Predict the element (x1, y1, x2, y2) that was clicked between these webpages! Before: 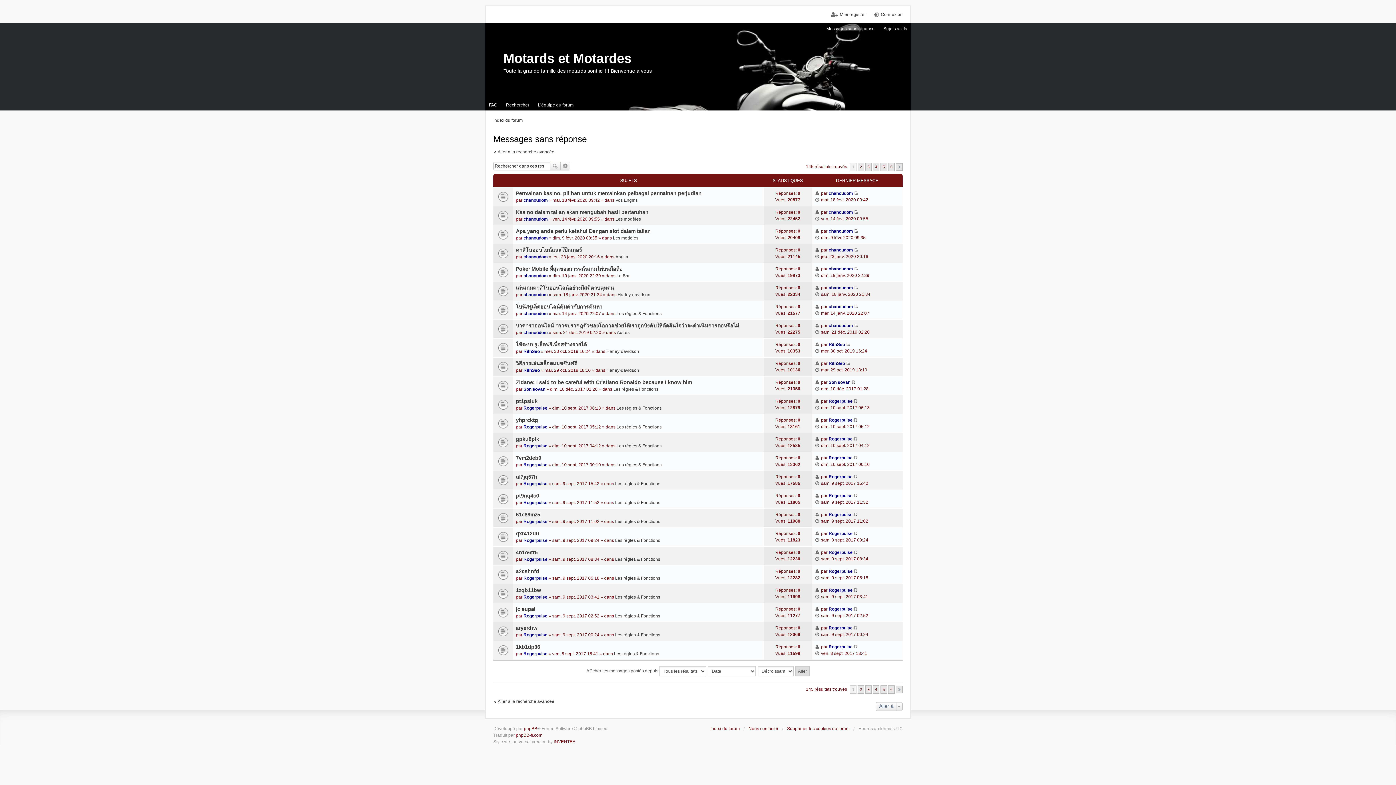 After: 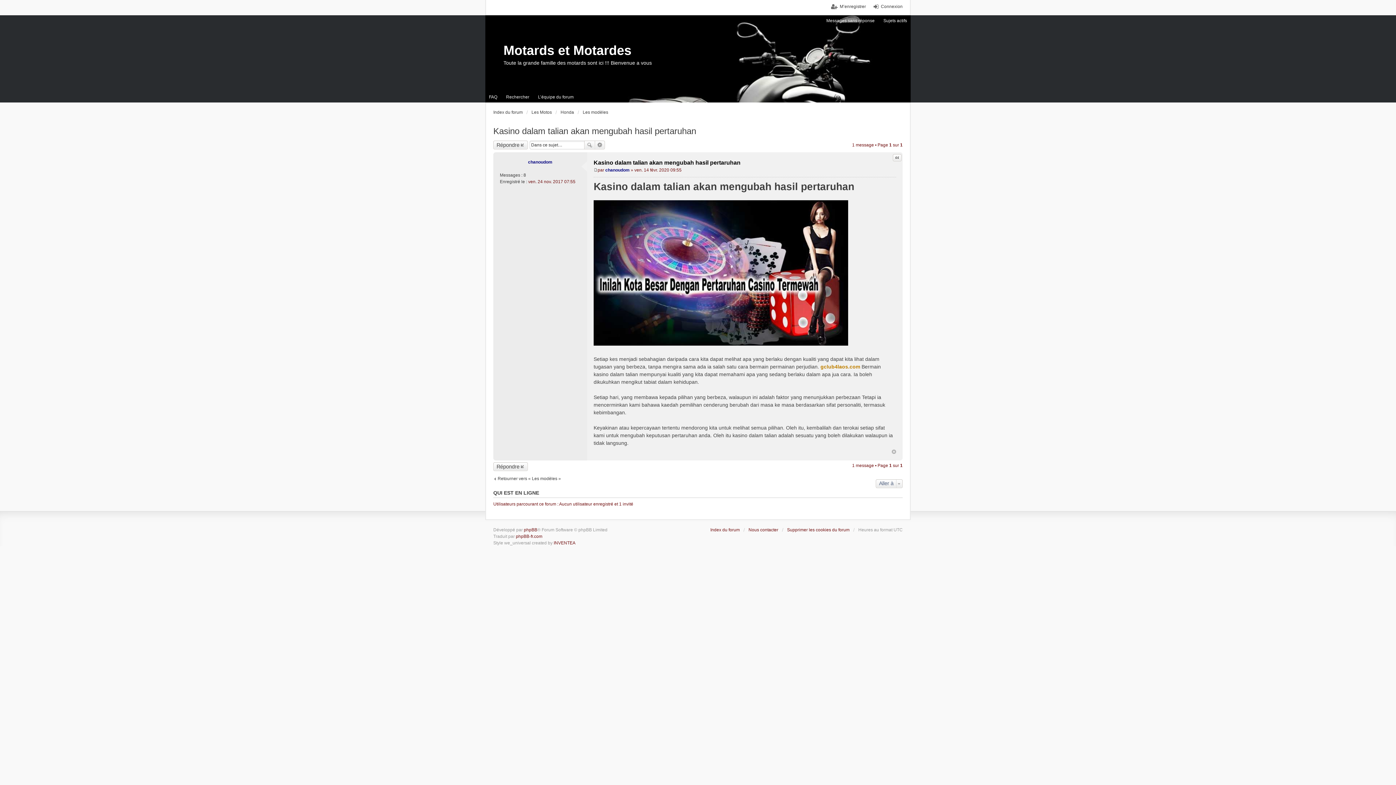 Action: label: Voir le dernier message bbox: (854, 209, 858, 214)